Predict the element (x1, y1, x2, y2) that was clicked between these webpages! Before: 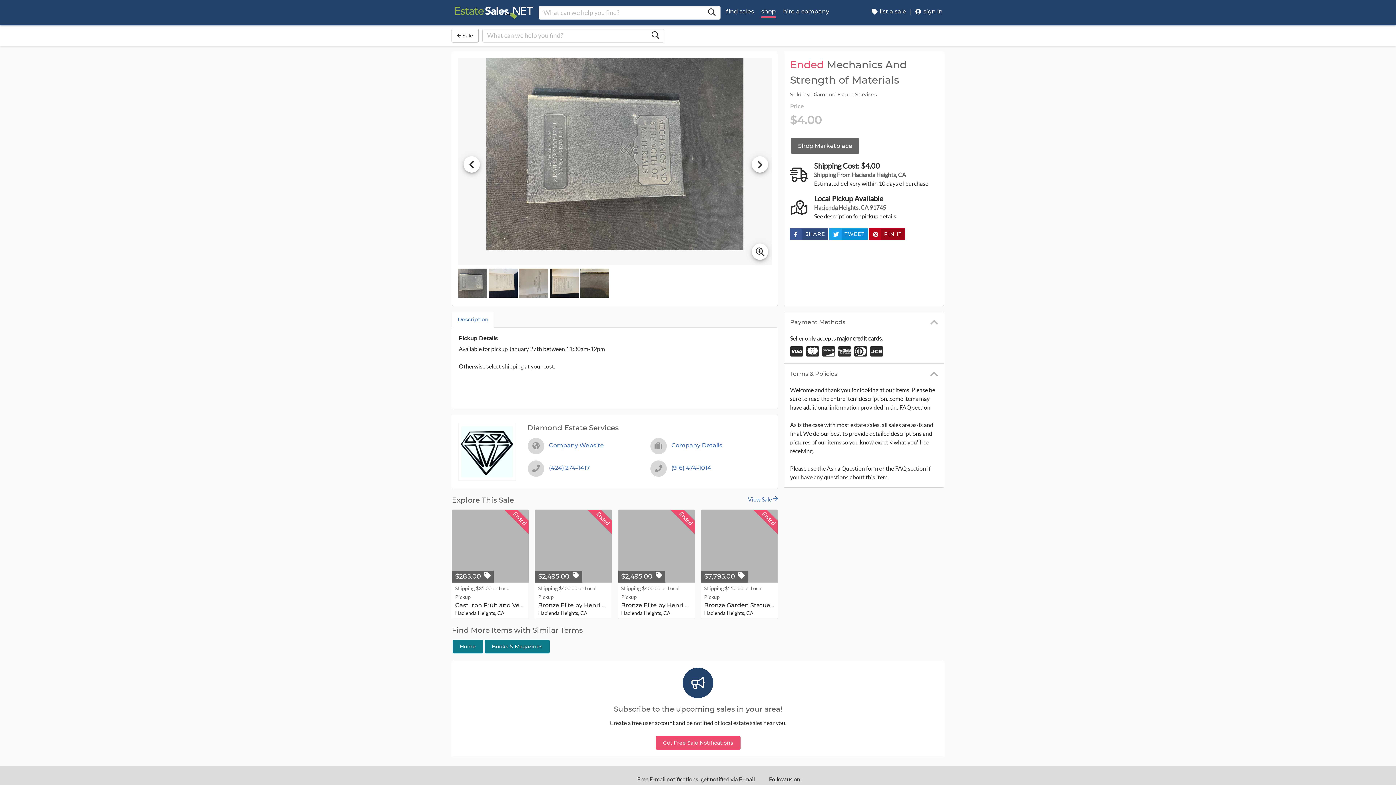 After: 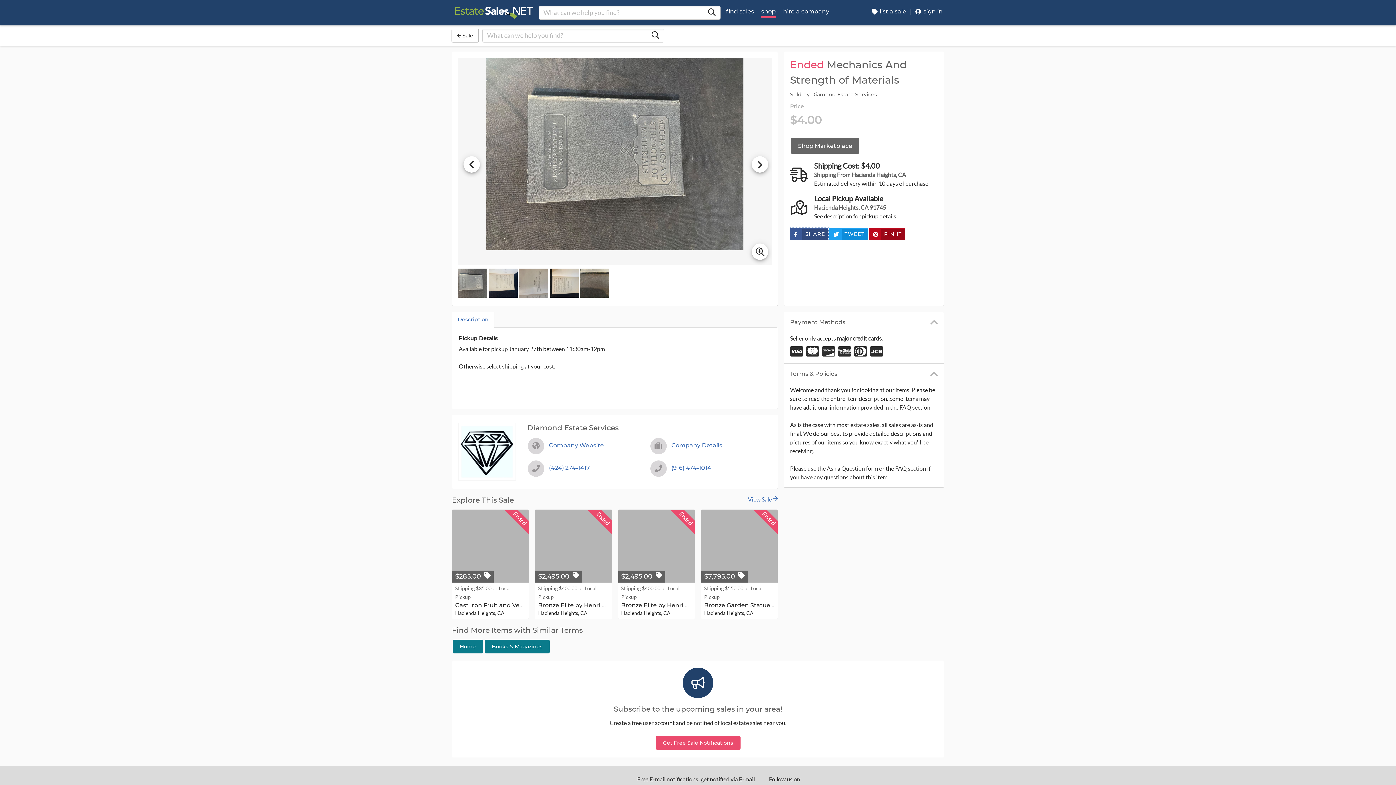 Action: label: Share bbox: (790, 228, 828, 240)